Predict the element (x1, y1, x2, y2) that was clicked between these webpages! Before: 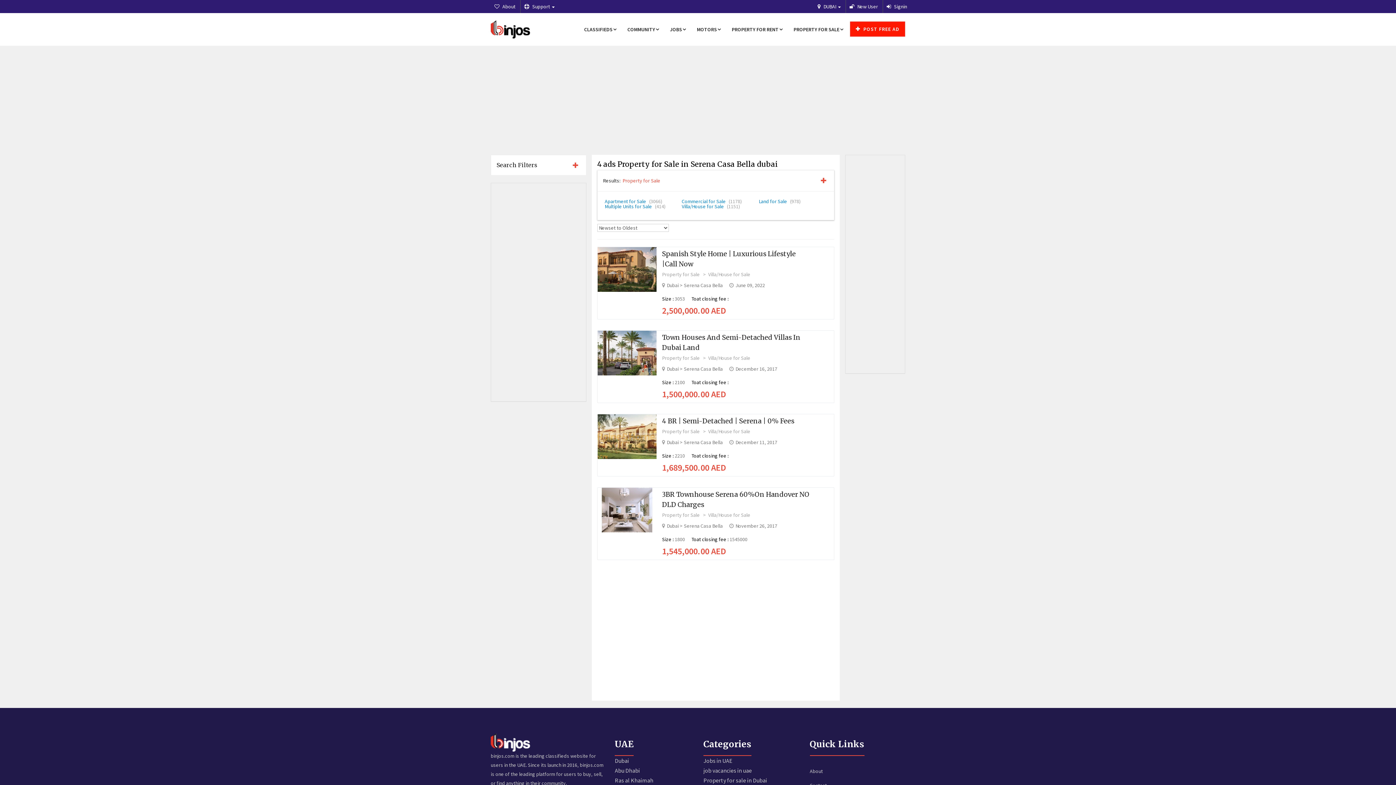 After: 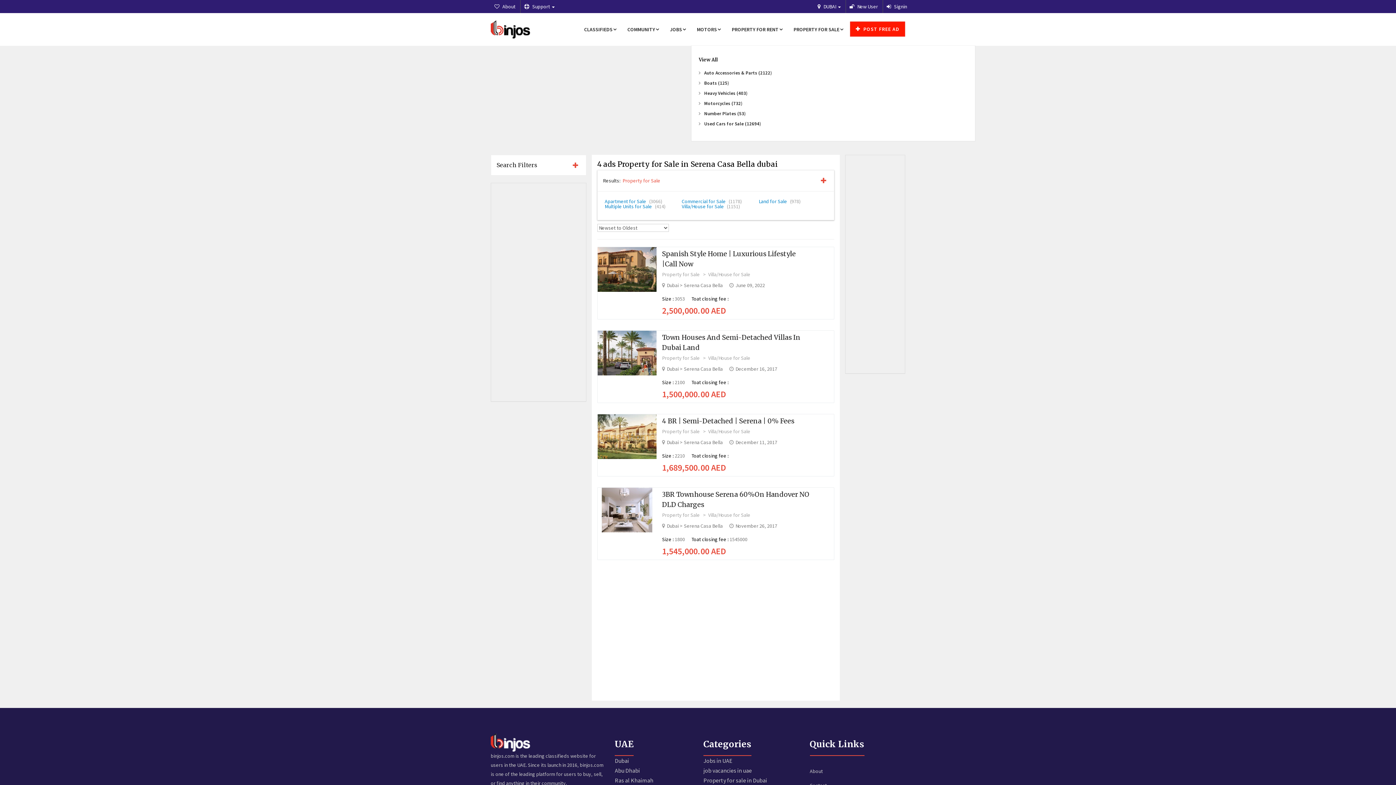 Action: bbox: (691, 20, 726, 38) label: MOTORS